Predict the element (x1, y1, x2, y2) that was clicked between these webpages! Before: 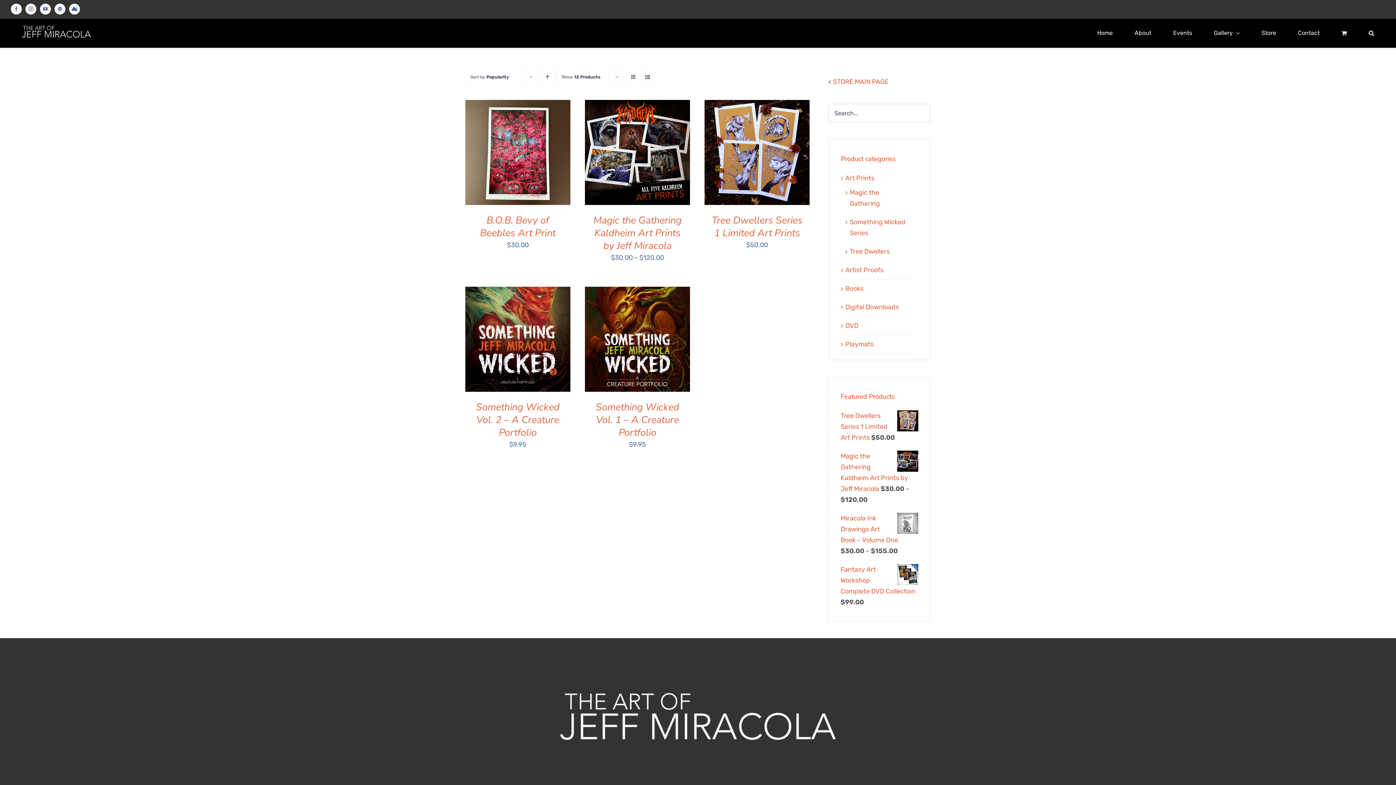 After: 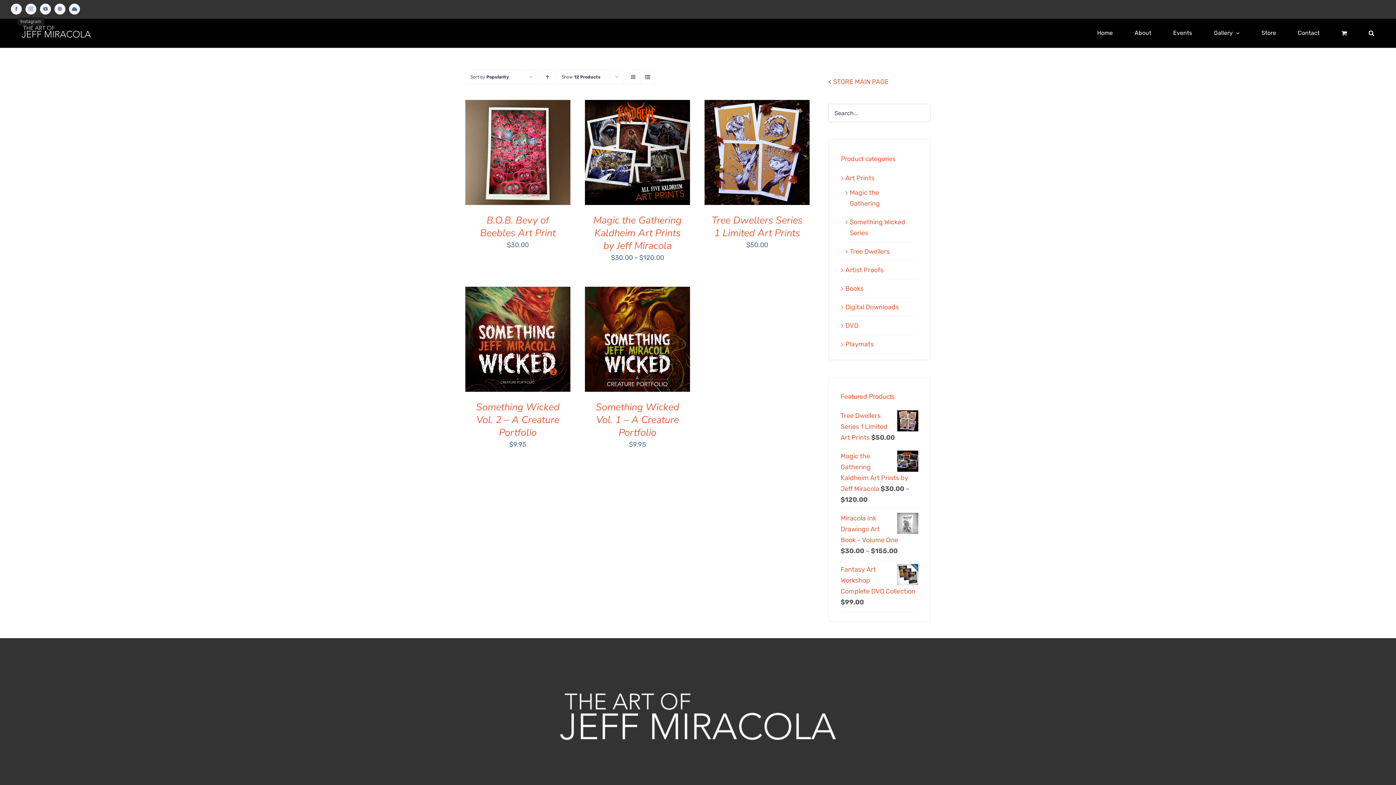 Action: bbox: (25, 3, 36, 14) label: Instagram